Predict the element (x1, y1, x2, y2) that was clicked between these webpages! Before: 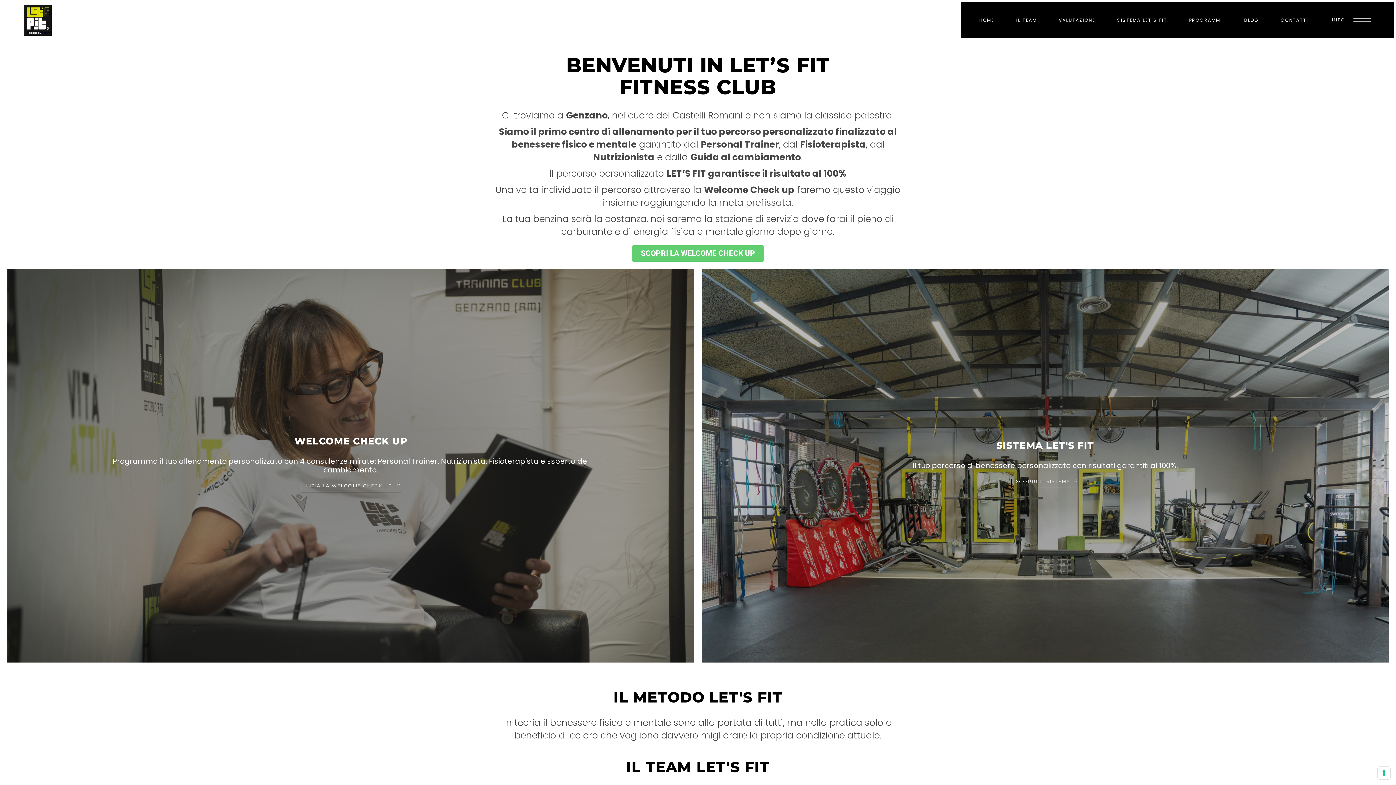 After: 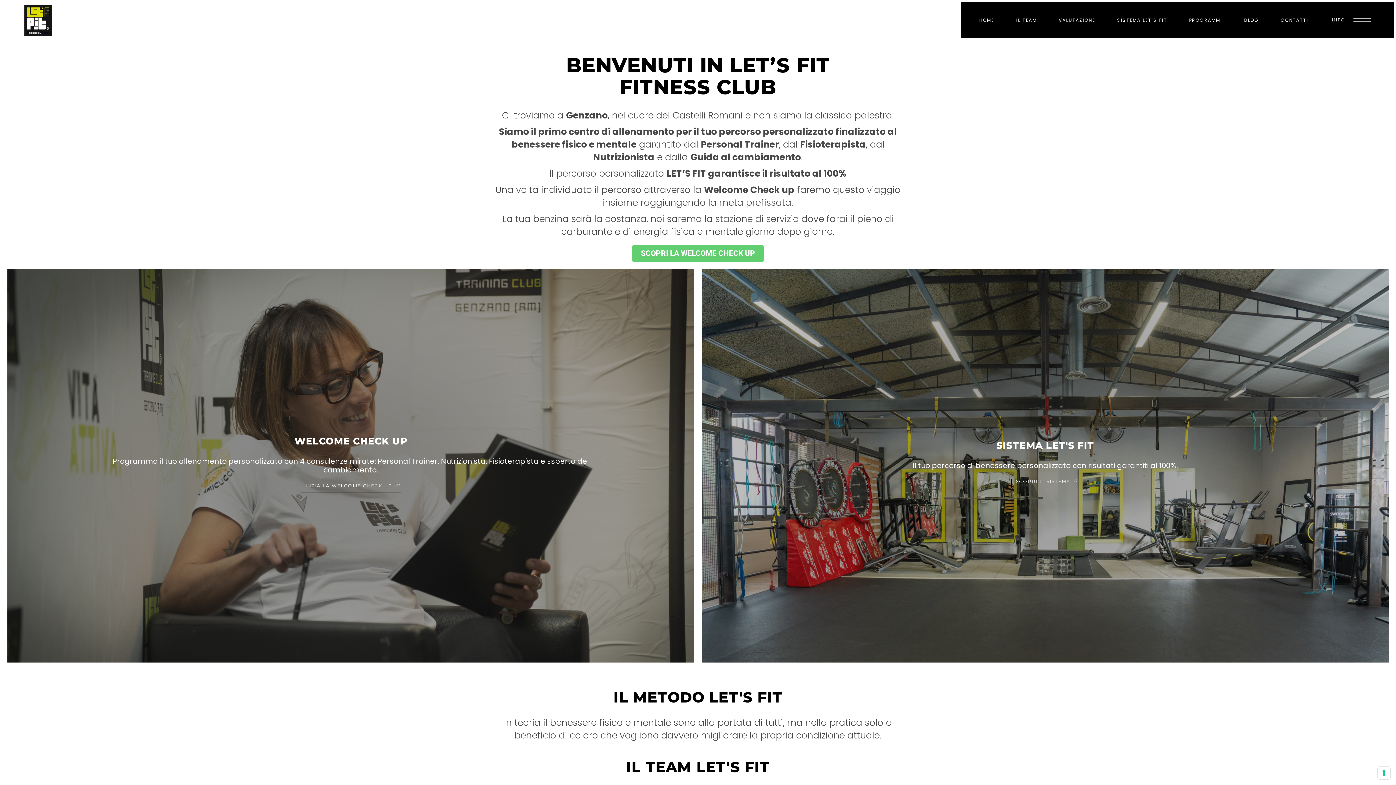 Action: label: HOME bbox: (968, 15, 1005, 24)